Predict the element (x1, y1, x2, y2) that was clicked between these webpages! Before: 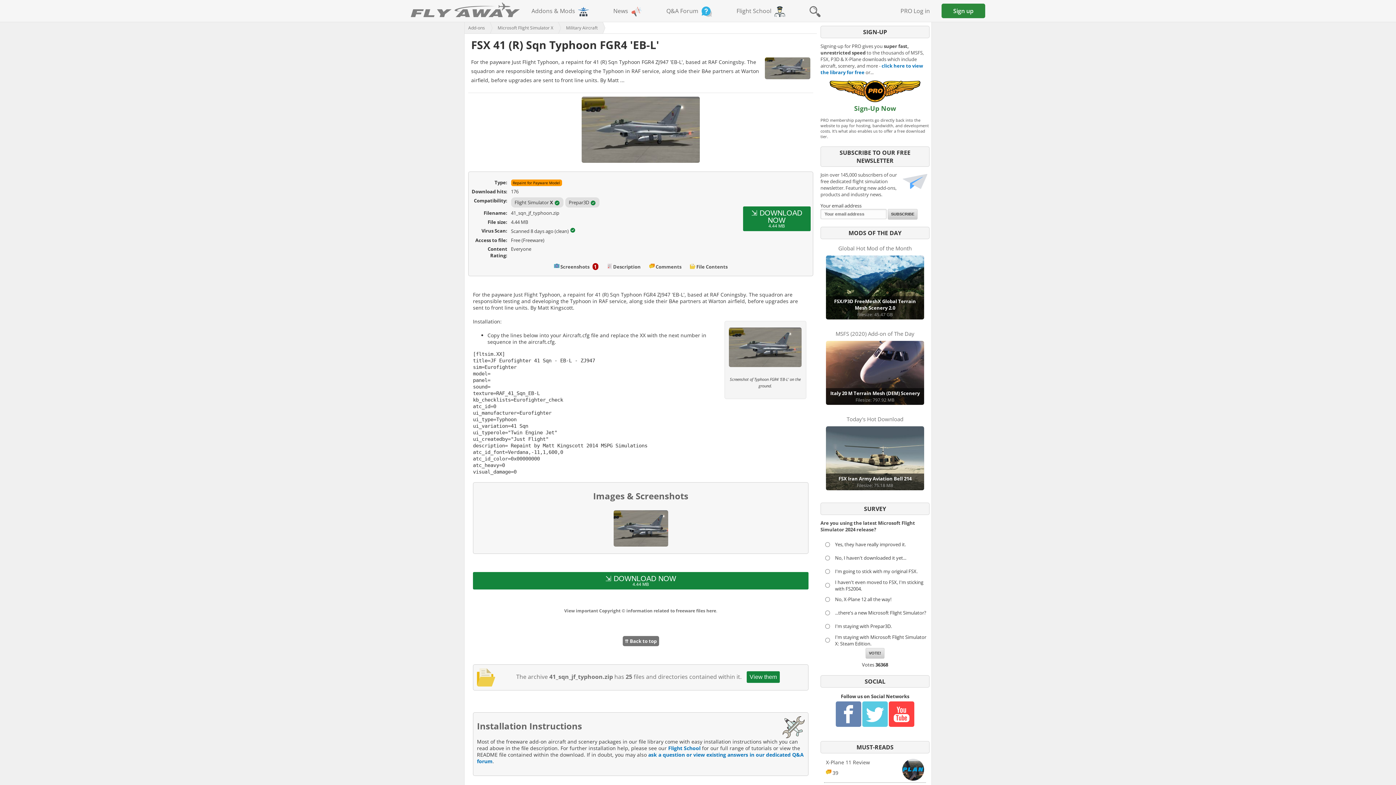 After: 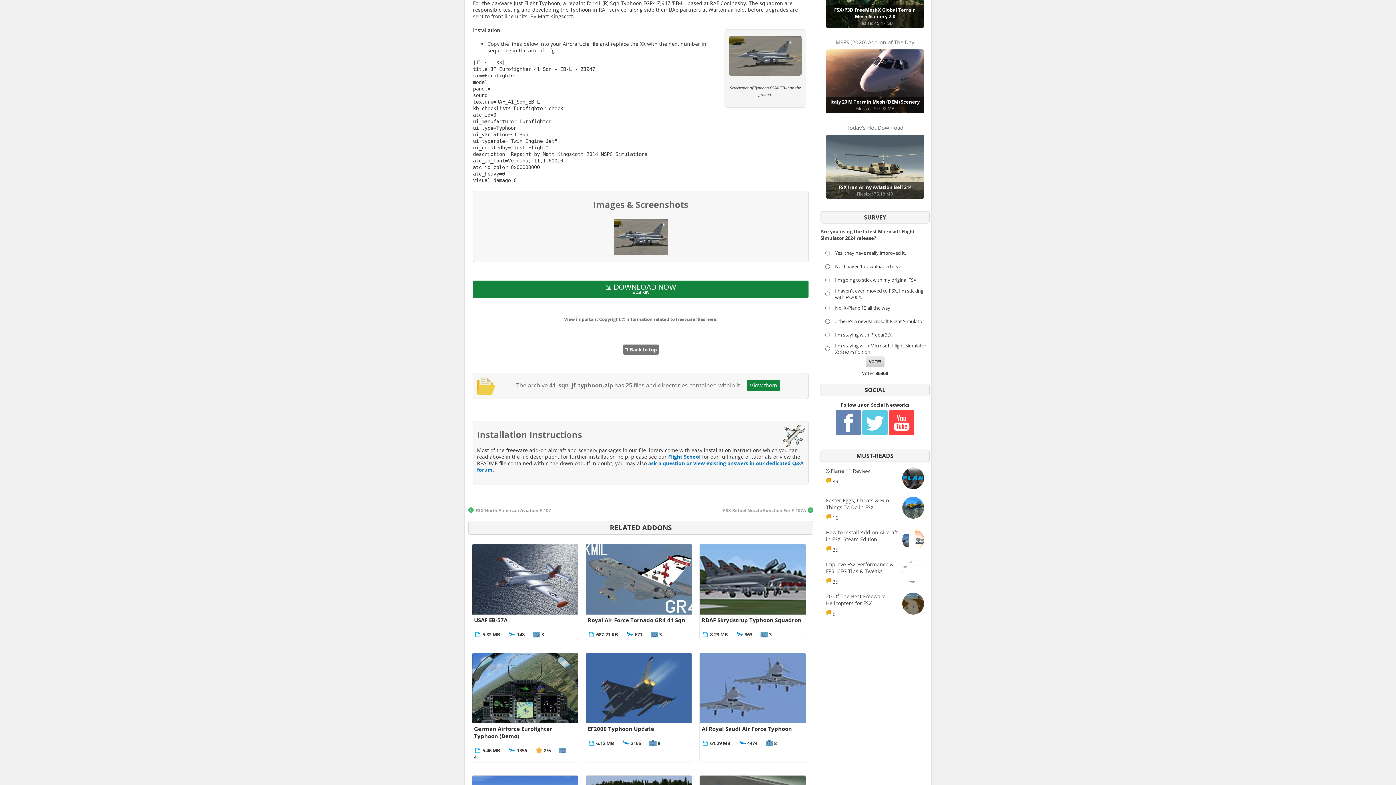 Action: label: Description bbox: (613, 263, 640, 270)